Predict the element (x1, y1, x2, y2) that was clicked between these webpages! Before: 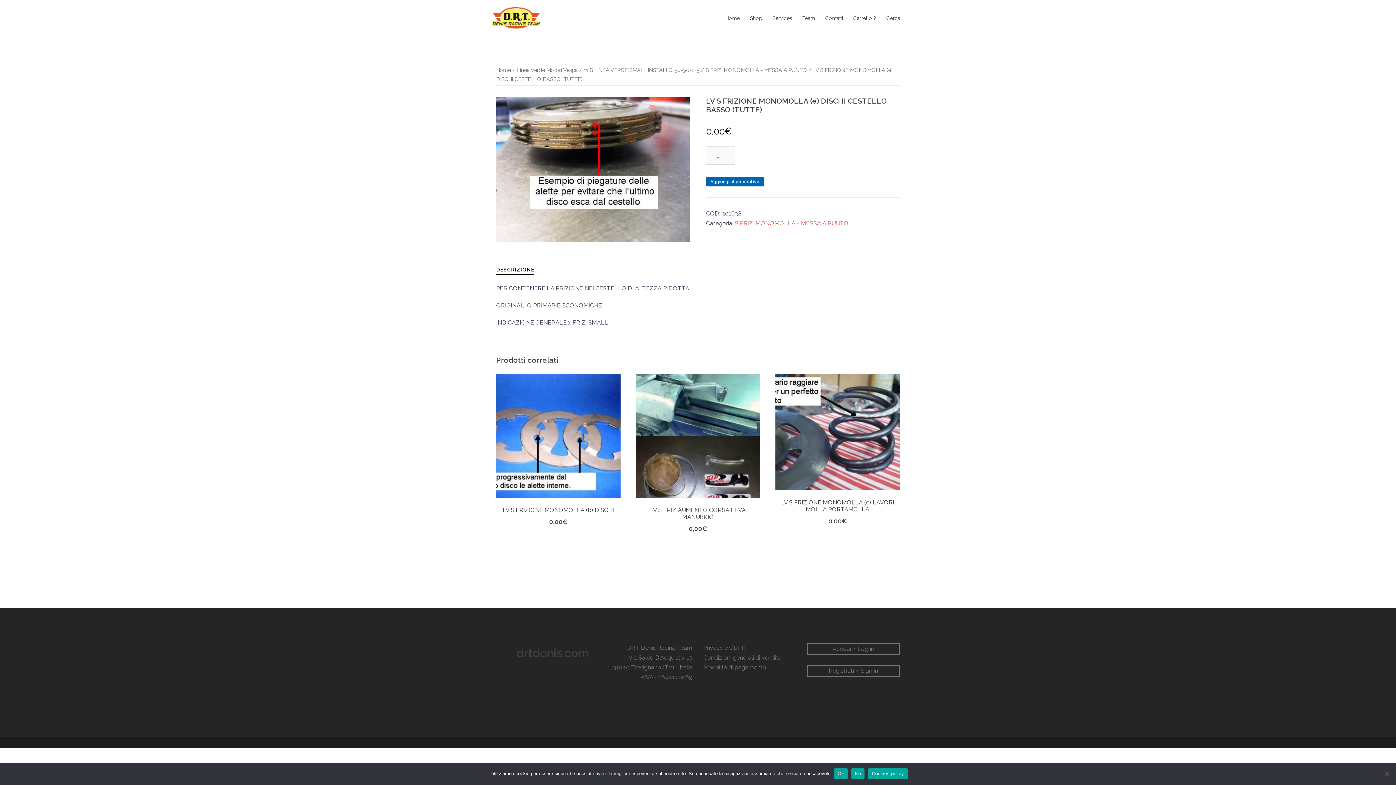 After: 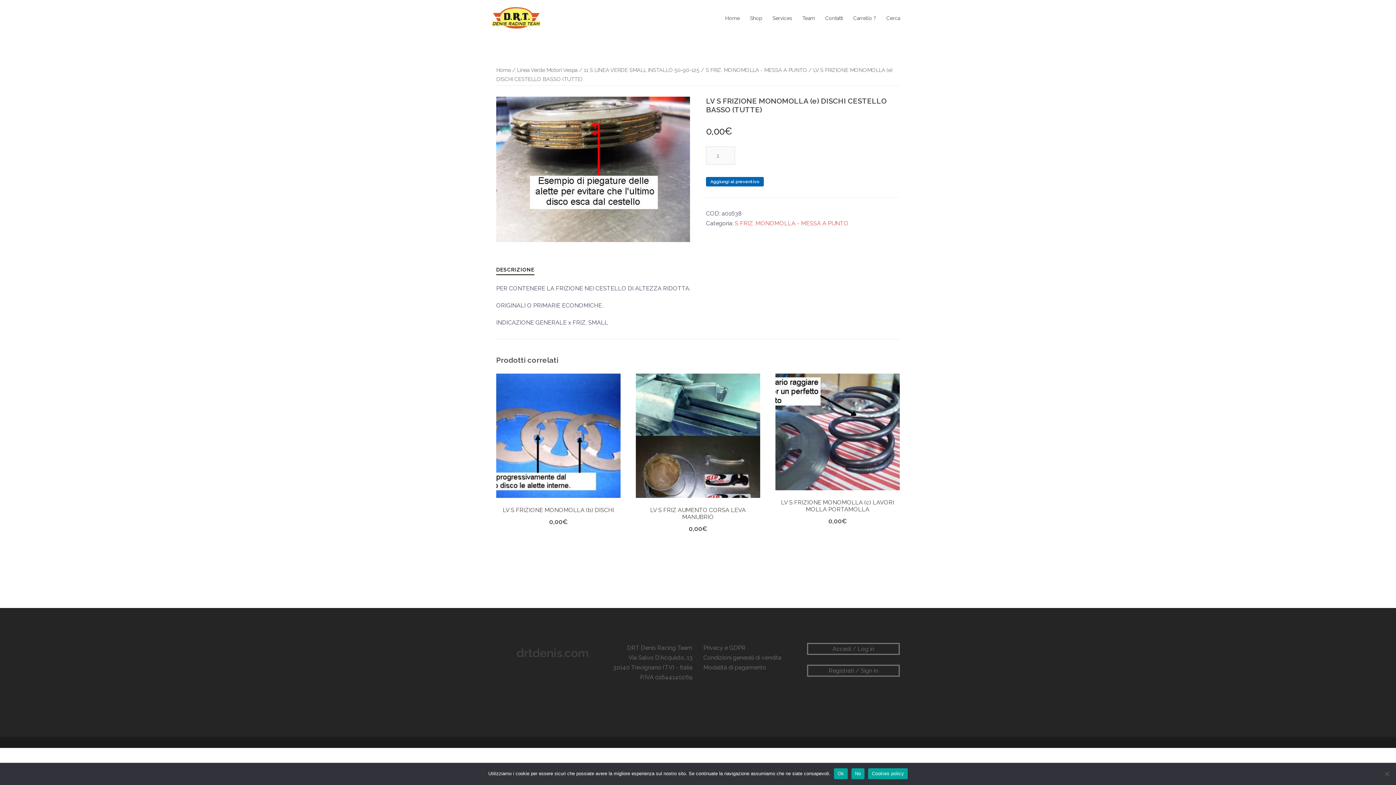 Action: bbox: (868, 768, 907, 779) label: Cookies policy